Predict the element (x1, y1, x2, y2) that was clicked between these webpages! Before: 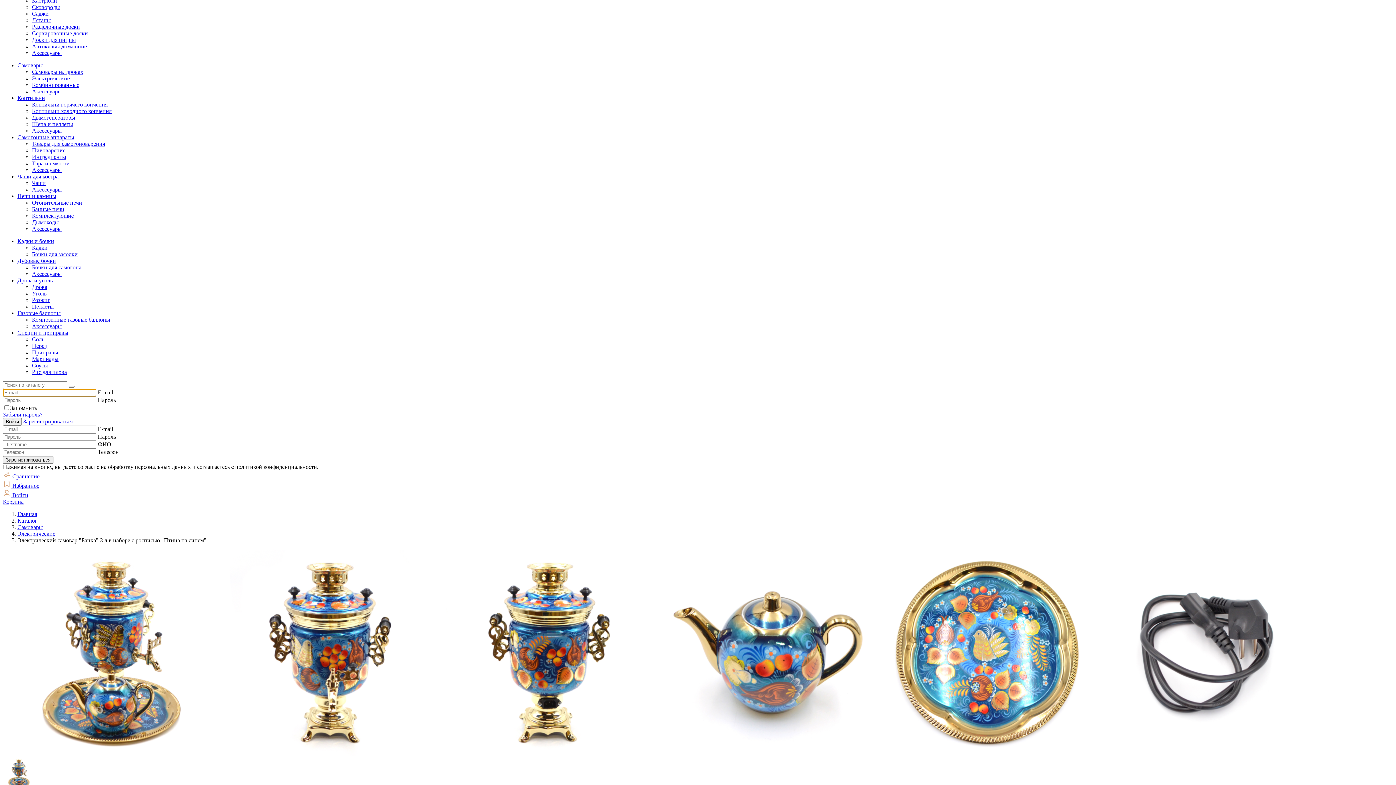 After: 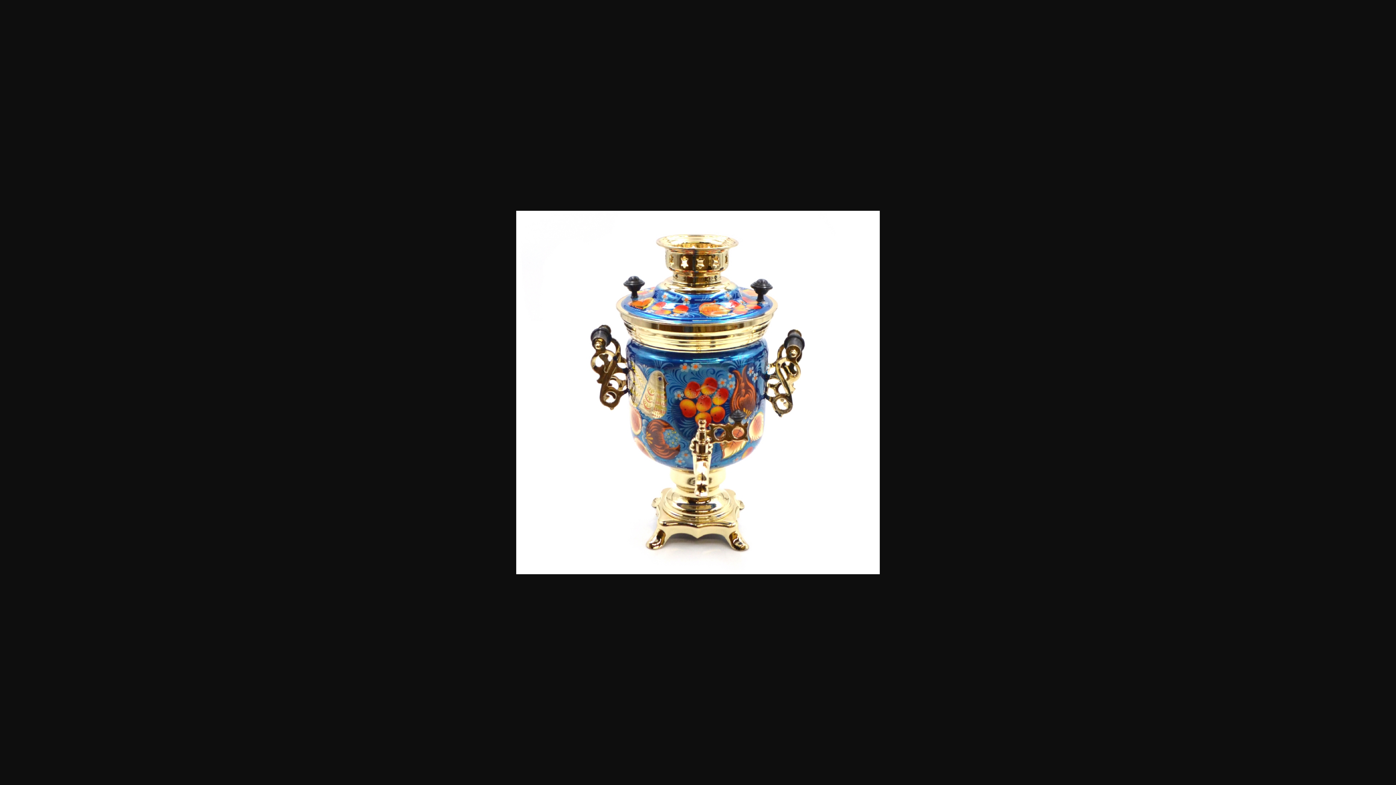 Action: bbox: (221, 751, 439, 757)